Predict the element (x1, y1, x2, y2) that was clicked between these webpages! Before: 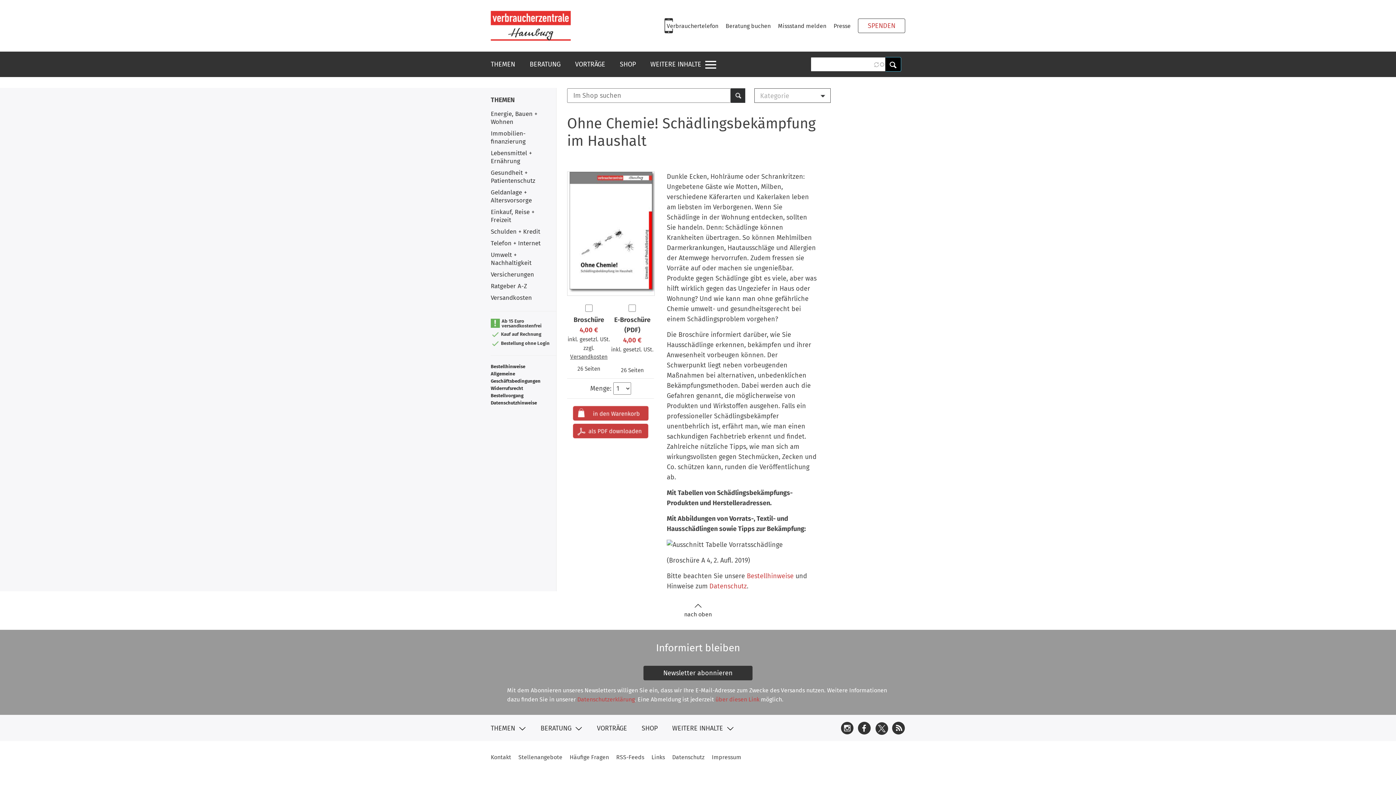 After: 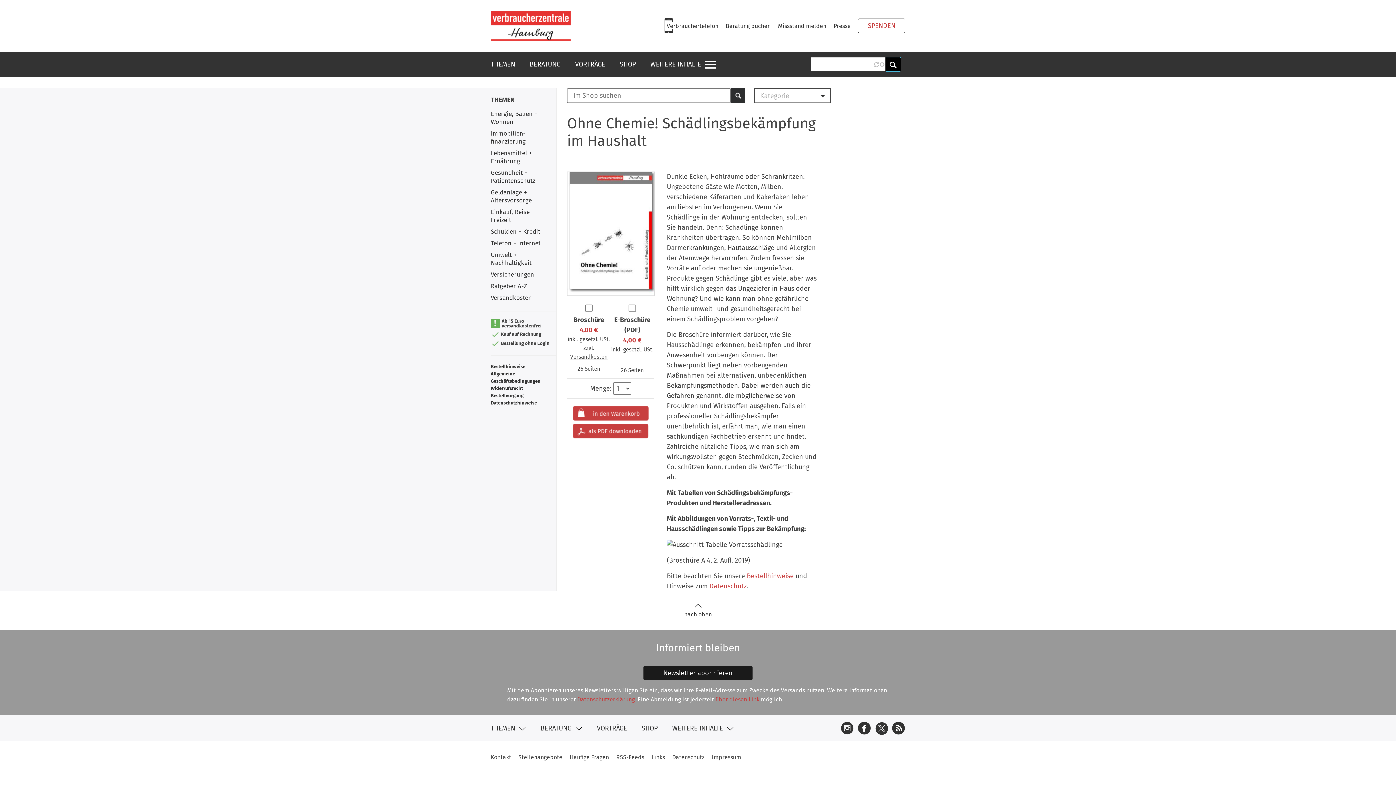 Action: label: Newsletter abonnieren bbox: (643, 666, 752, 680)